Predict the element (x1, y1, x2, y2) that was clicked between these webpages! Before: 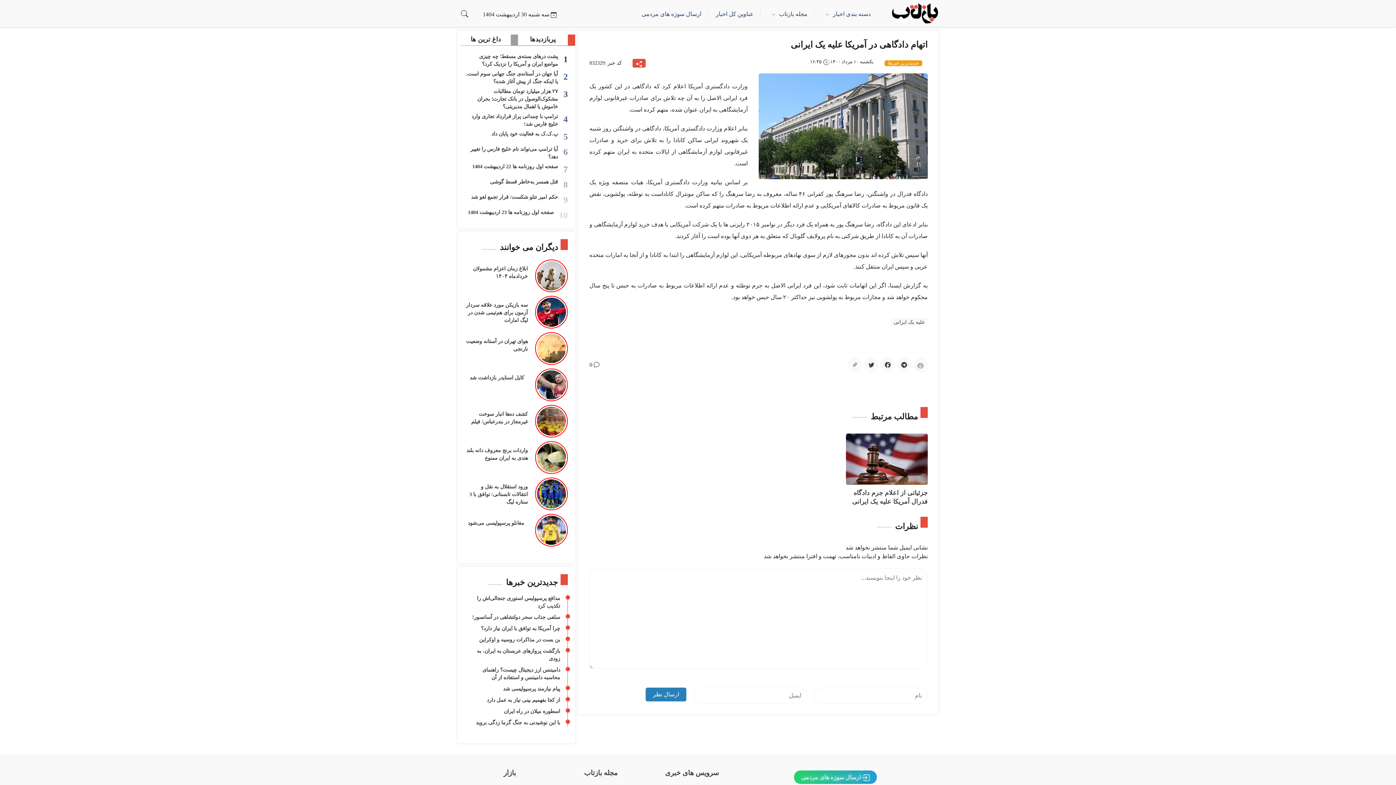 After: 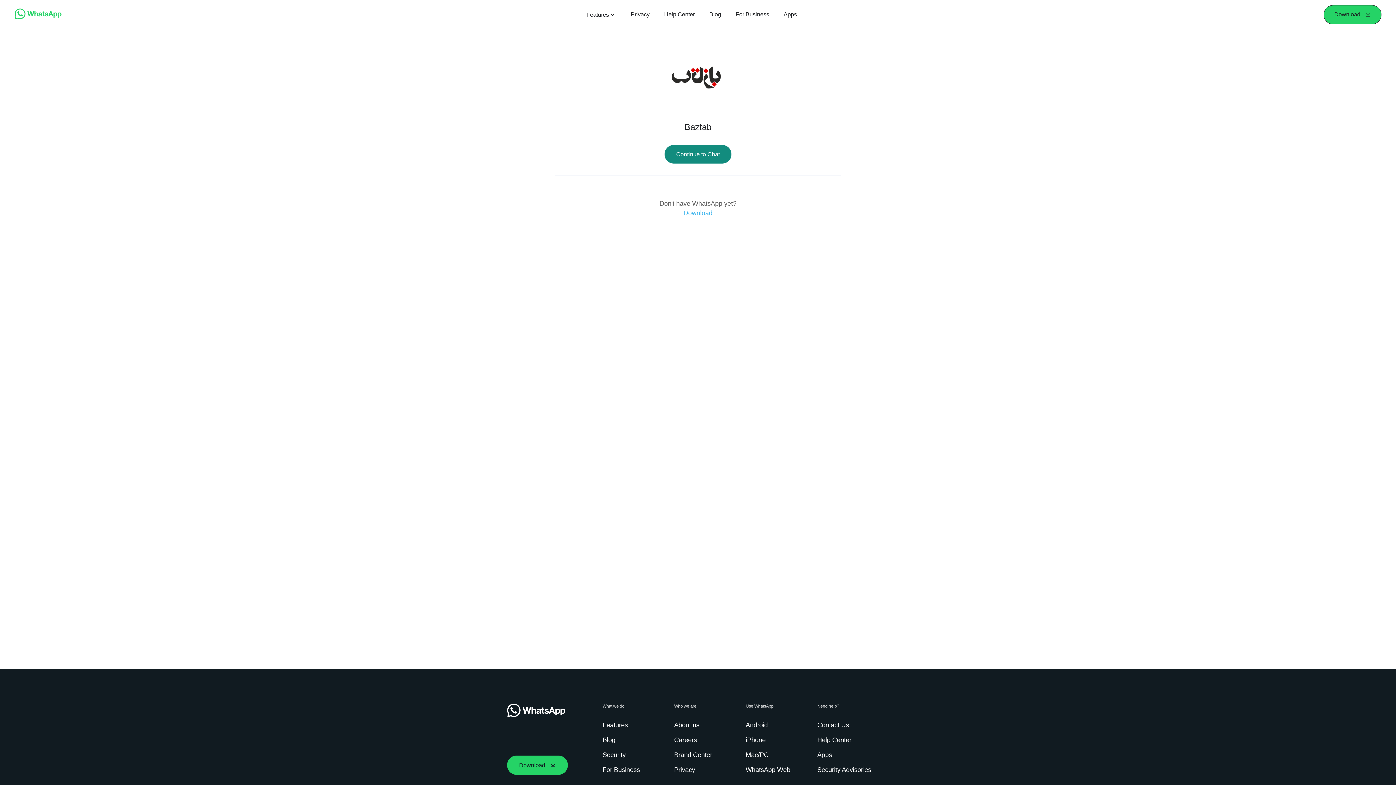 Action: bbox: (794, 770, 877, 784) label: ارسال سوژه های مردمی